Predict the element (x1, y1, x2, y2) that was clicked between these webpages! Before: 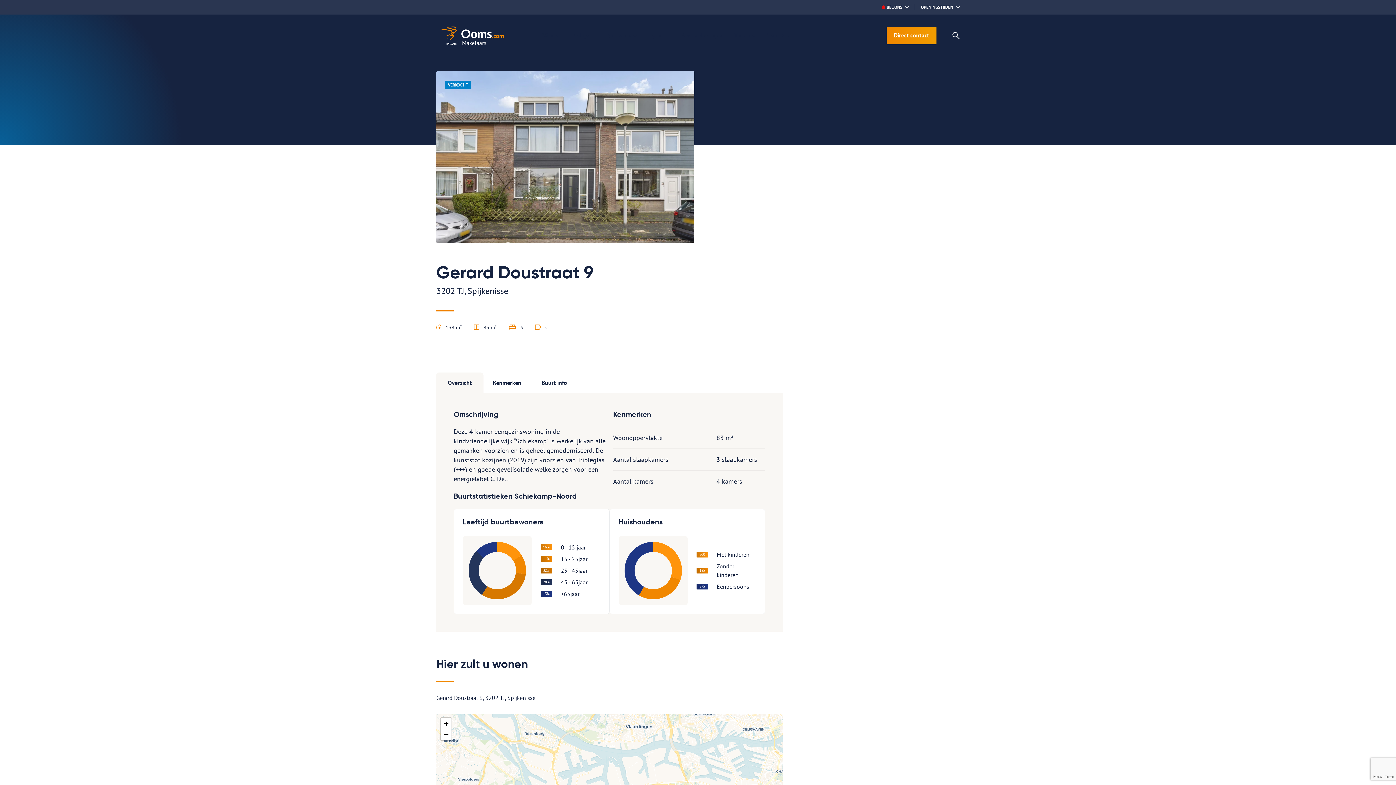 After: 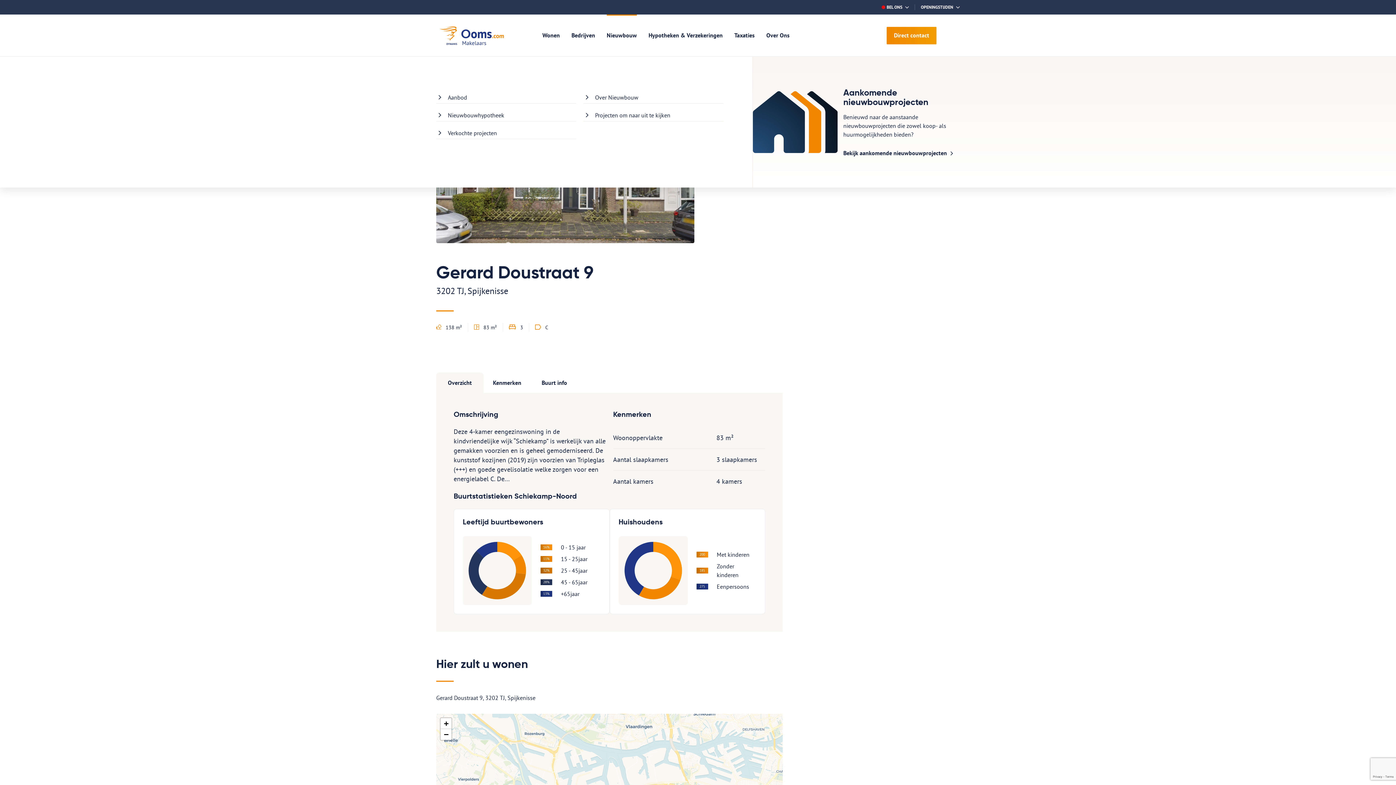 Action: bbox: (601, 14, 642, 56) label: Nieuwbouw